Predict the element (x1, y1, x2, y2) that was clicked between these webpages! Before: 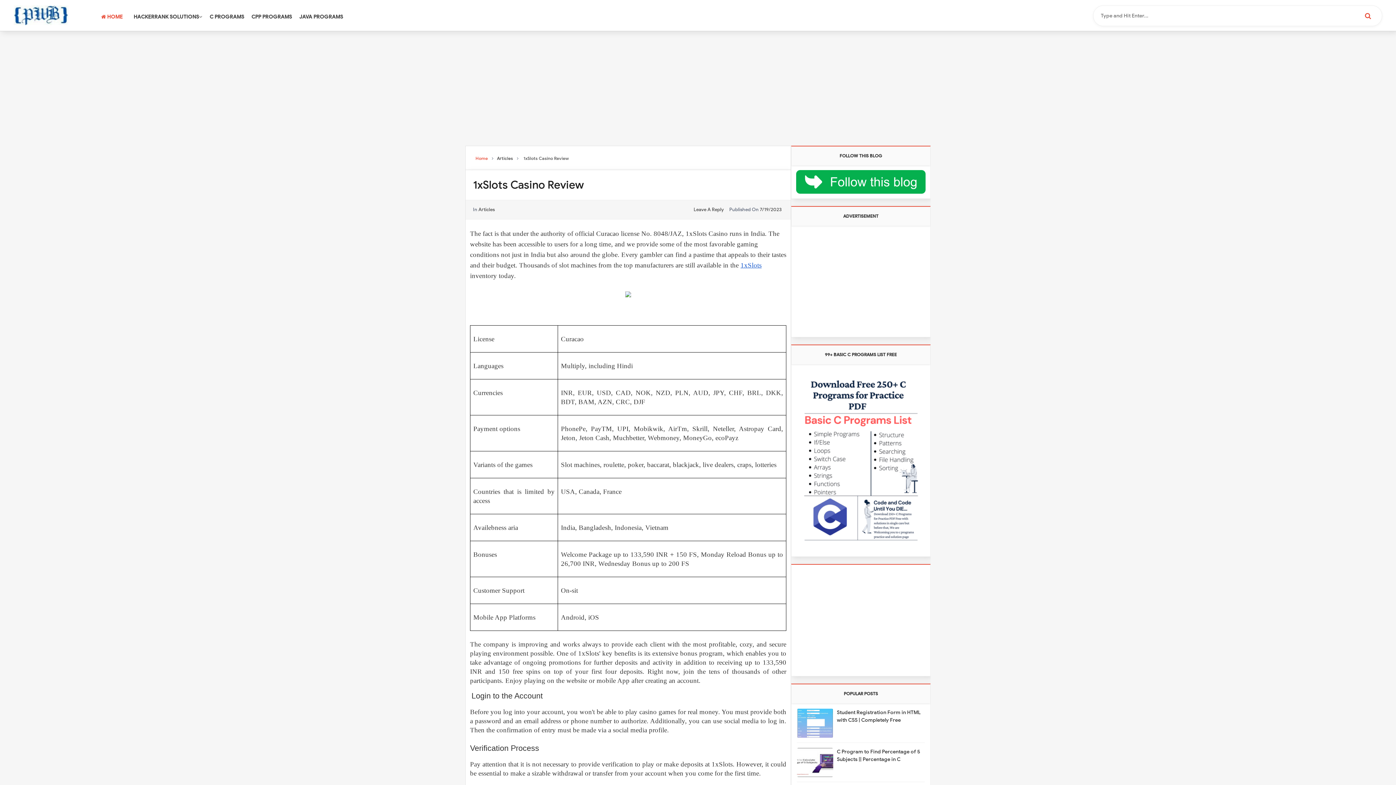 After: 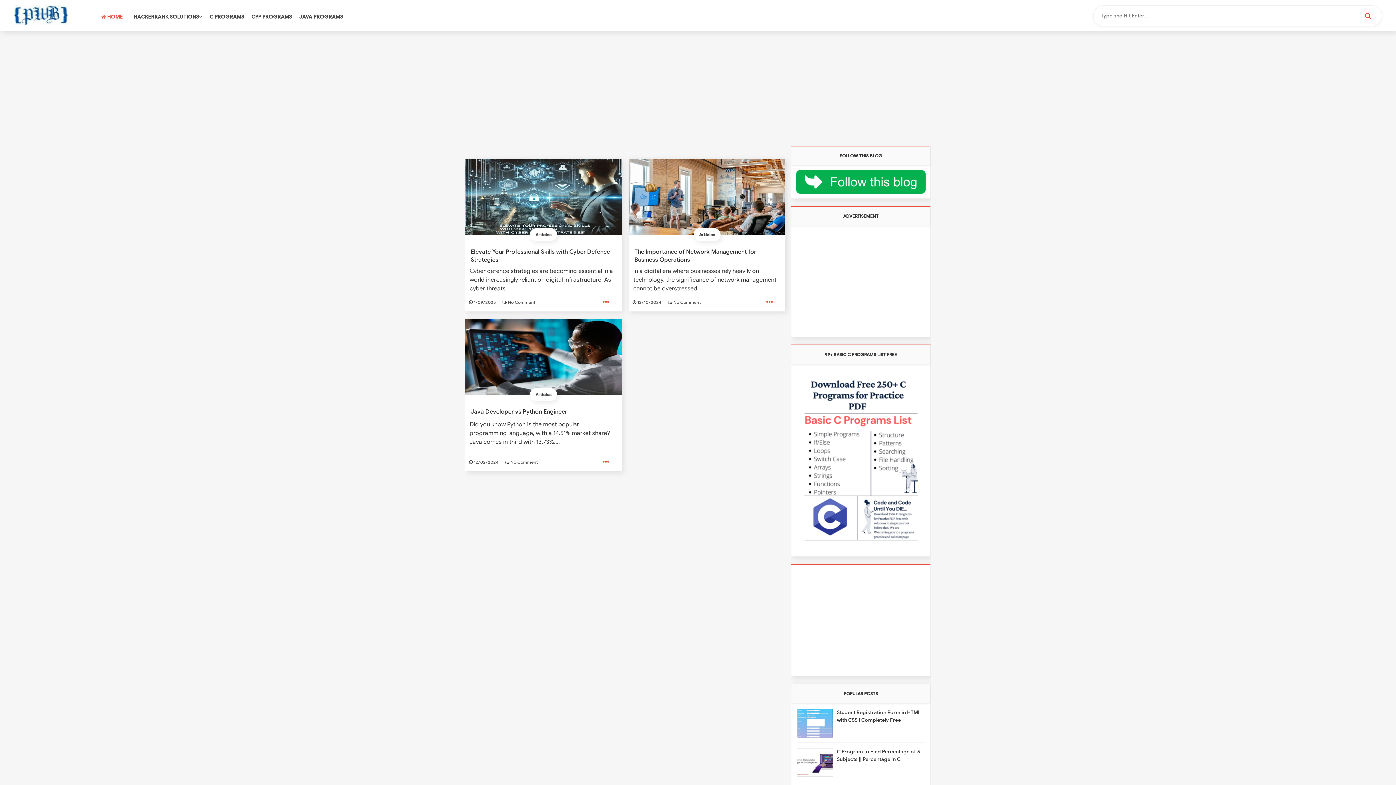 Action: label:  HOME bbox: (93, 0, 130, 34)